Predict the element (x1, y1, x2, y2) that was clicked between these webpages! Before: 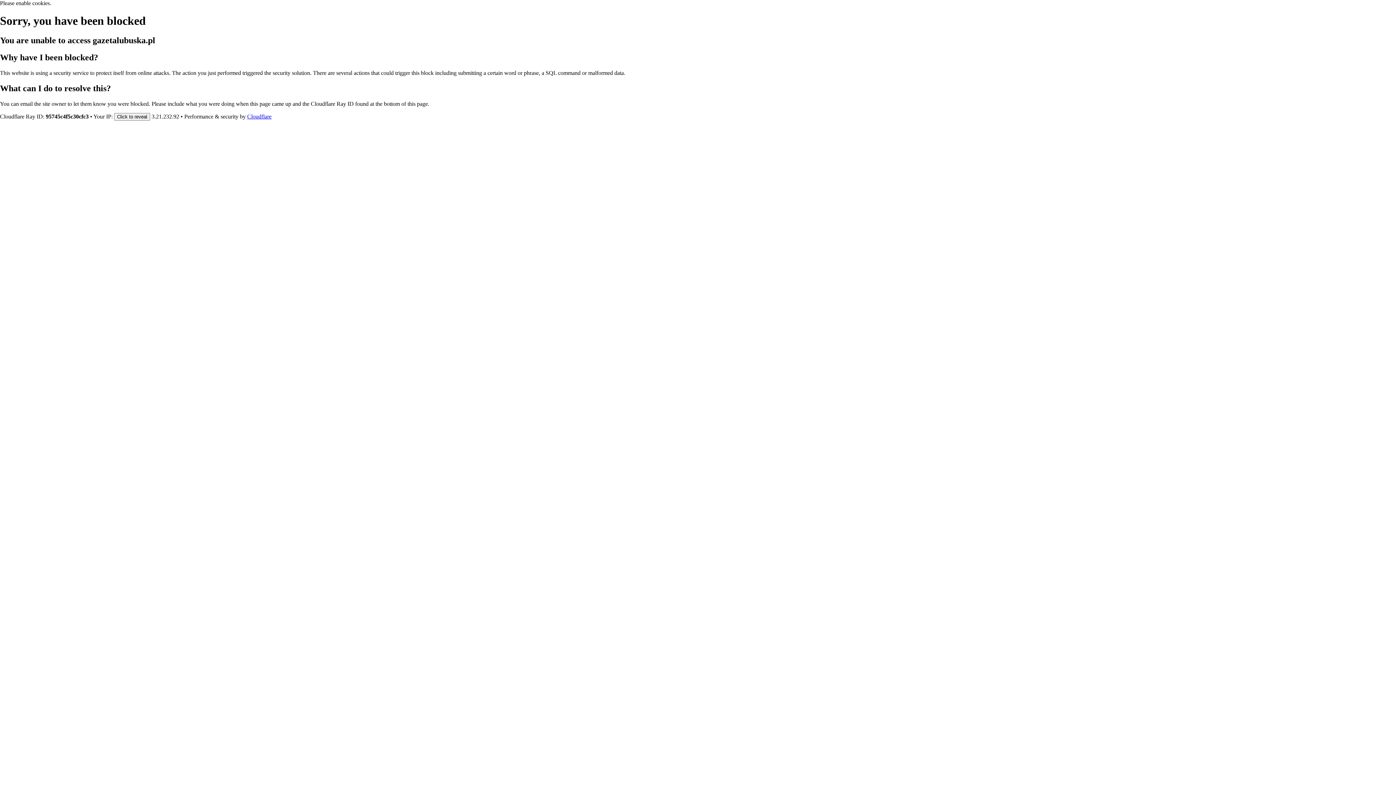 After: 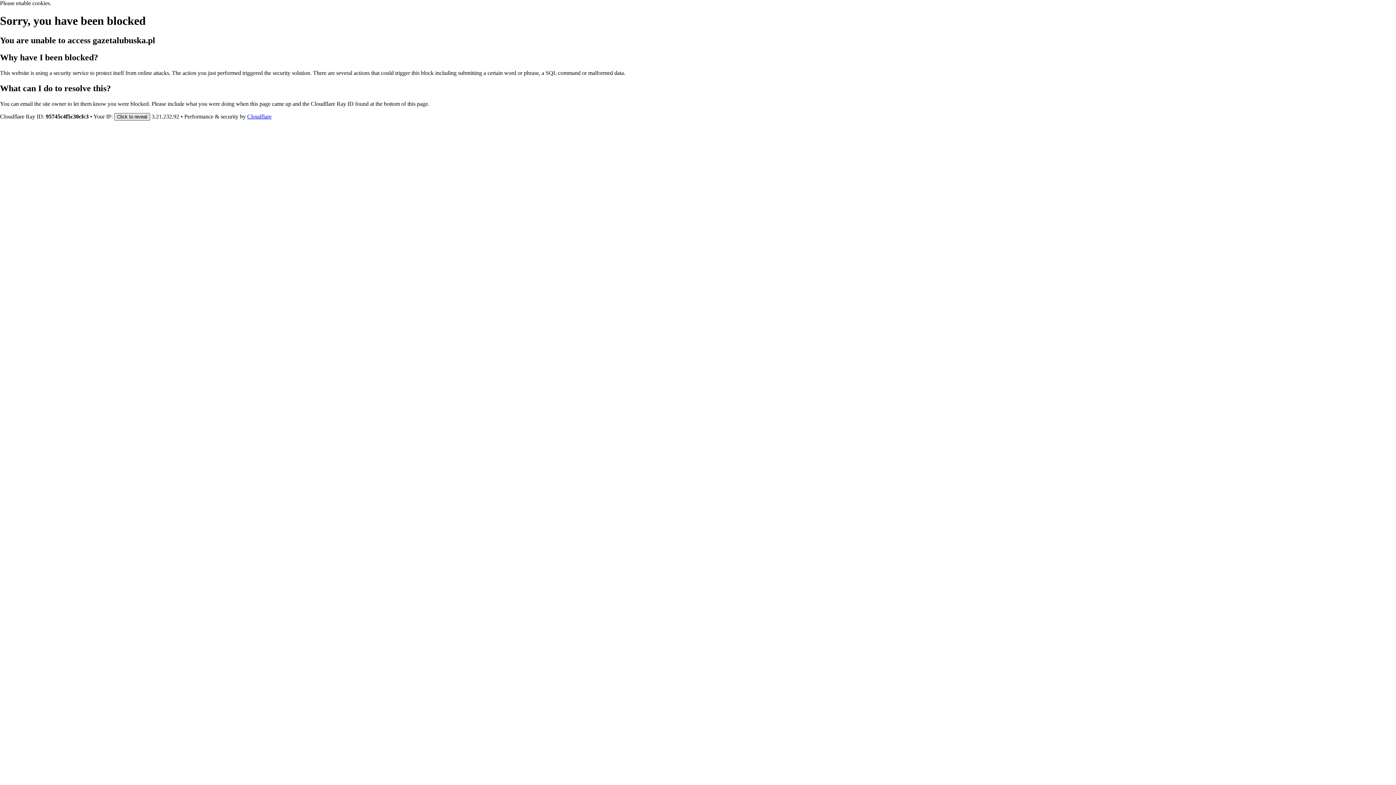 Action: bbox: (114, 112, 150, 120) label: Click to reveal